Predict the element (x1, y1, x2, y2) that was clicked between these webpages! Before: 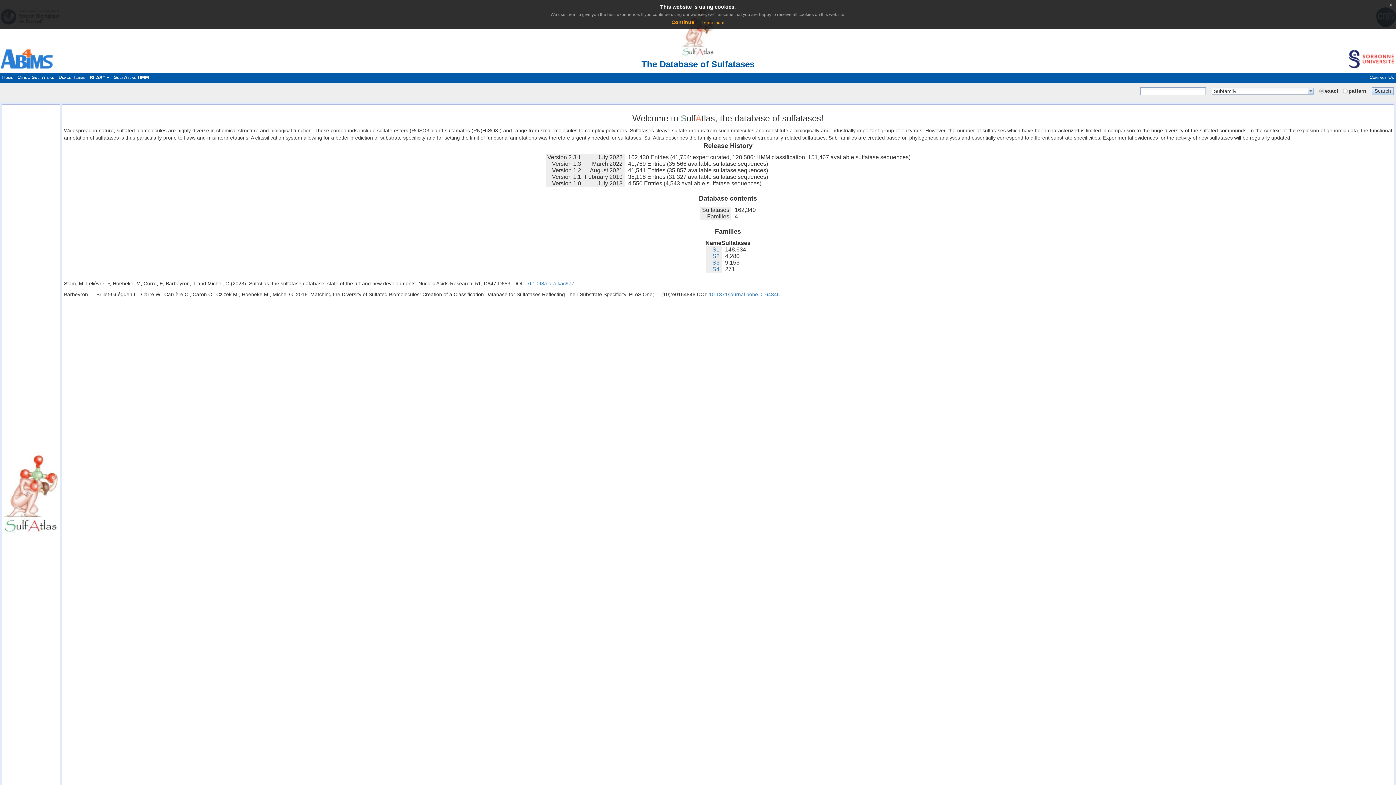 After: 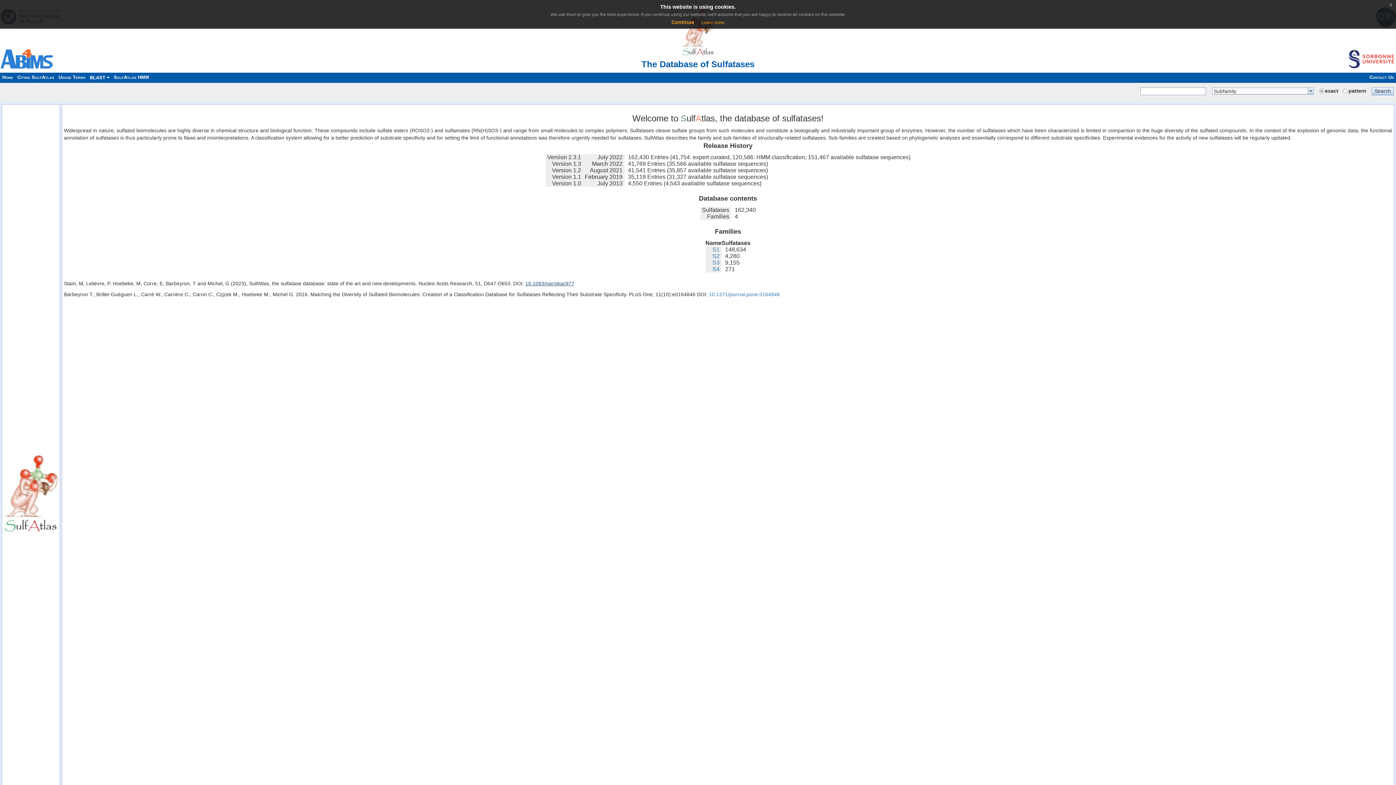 Action: label: 10.1093/nar/gkac977 bbox: (525, 280, 574, 286)